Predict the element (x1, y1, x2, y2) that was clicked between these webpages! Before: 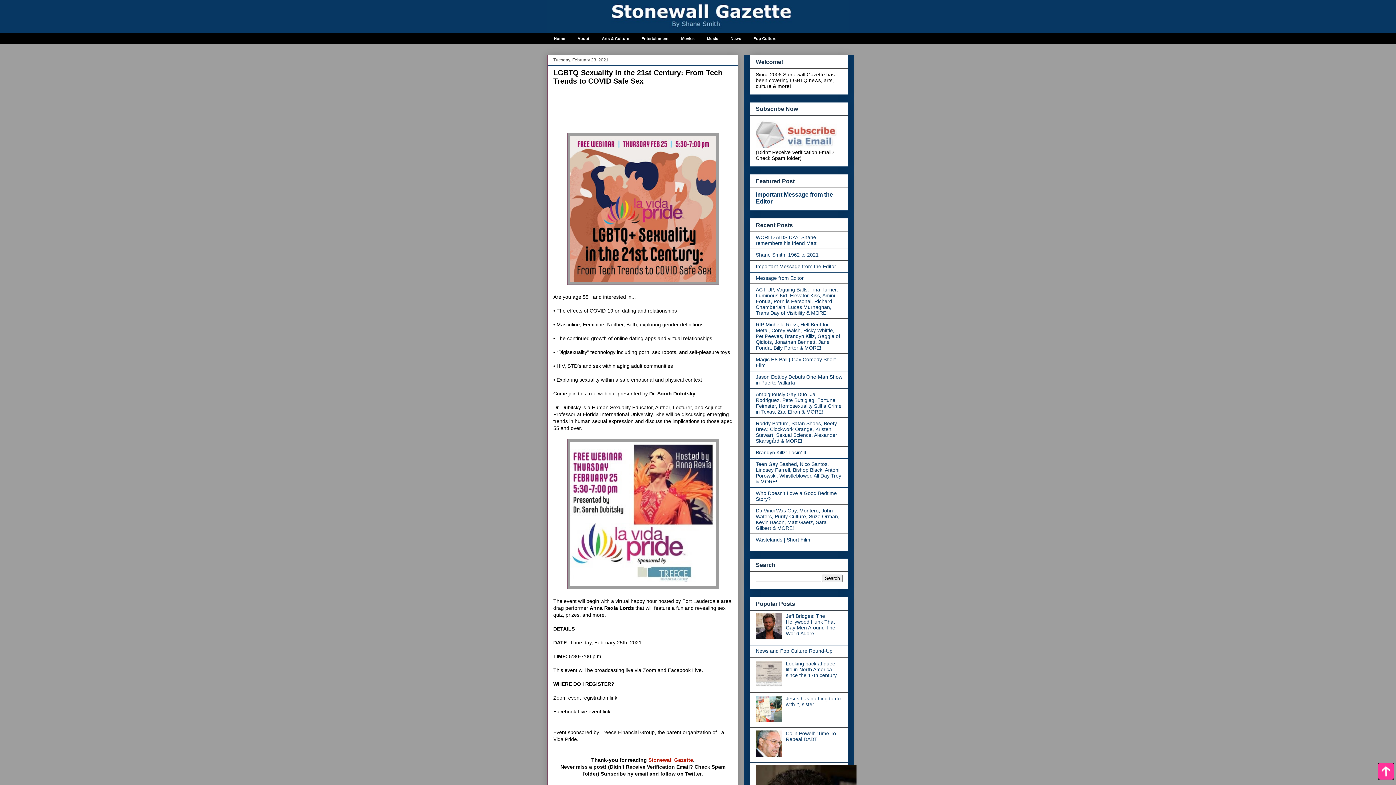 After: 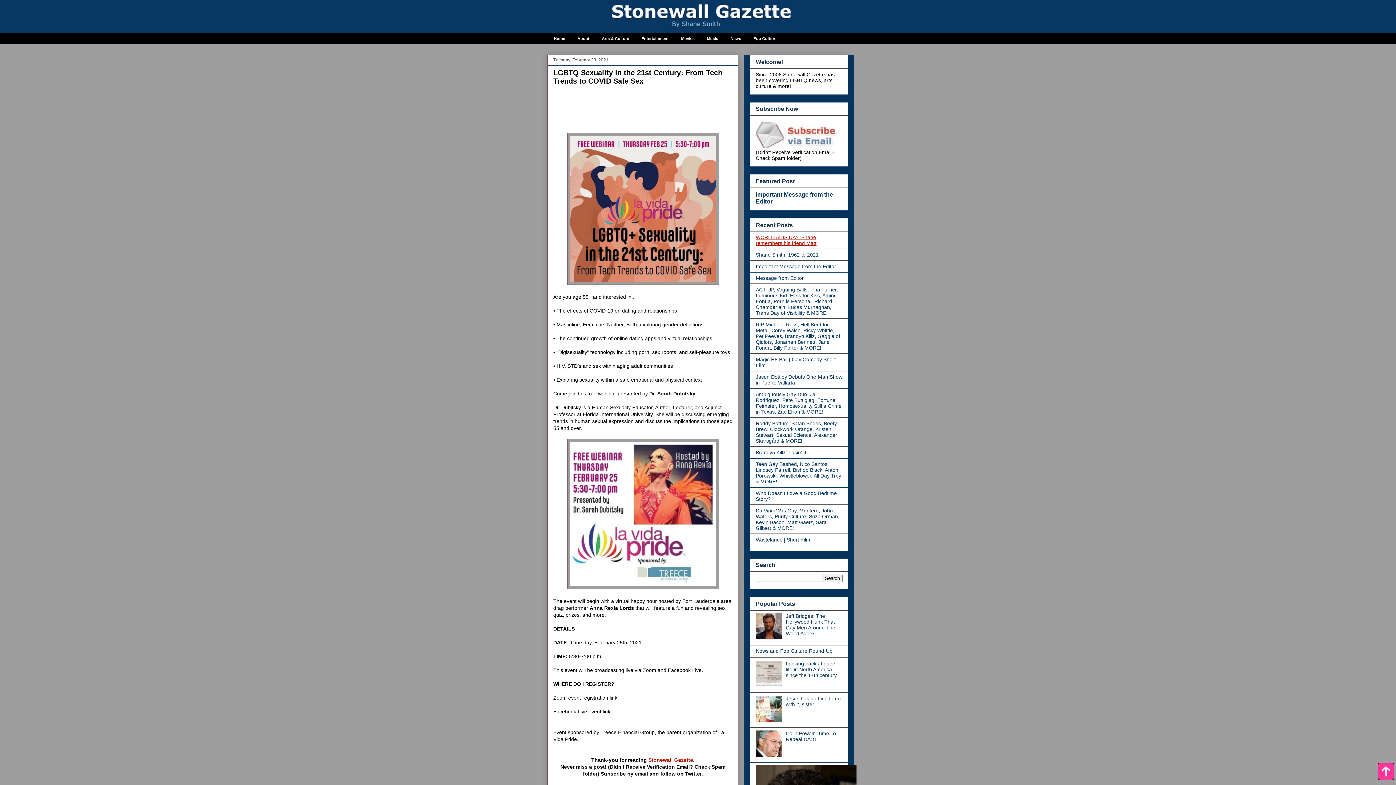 Action: label: WORLD AIDS DAY: Shane remembers his friend Matt bbox: (756, 234, 816, 246)